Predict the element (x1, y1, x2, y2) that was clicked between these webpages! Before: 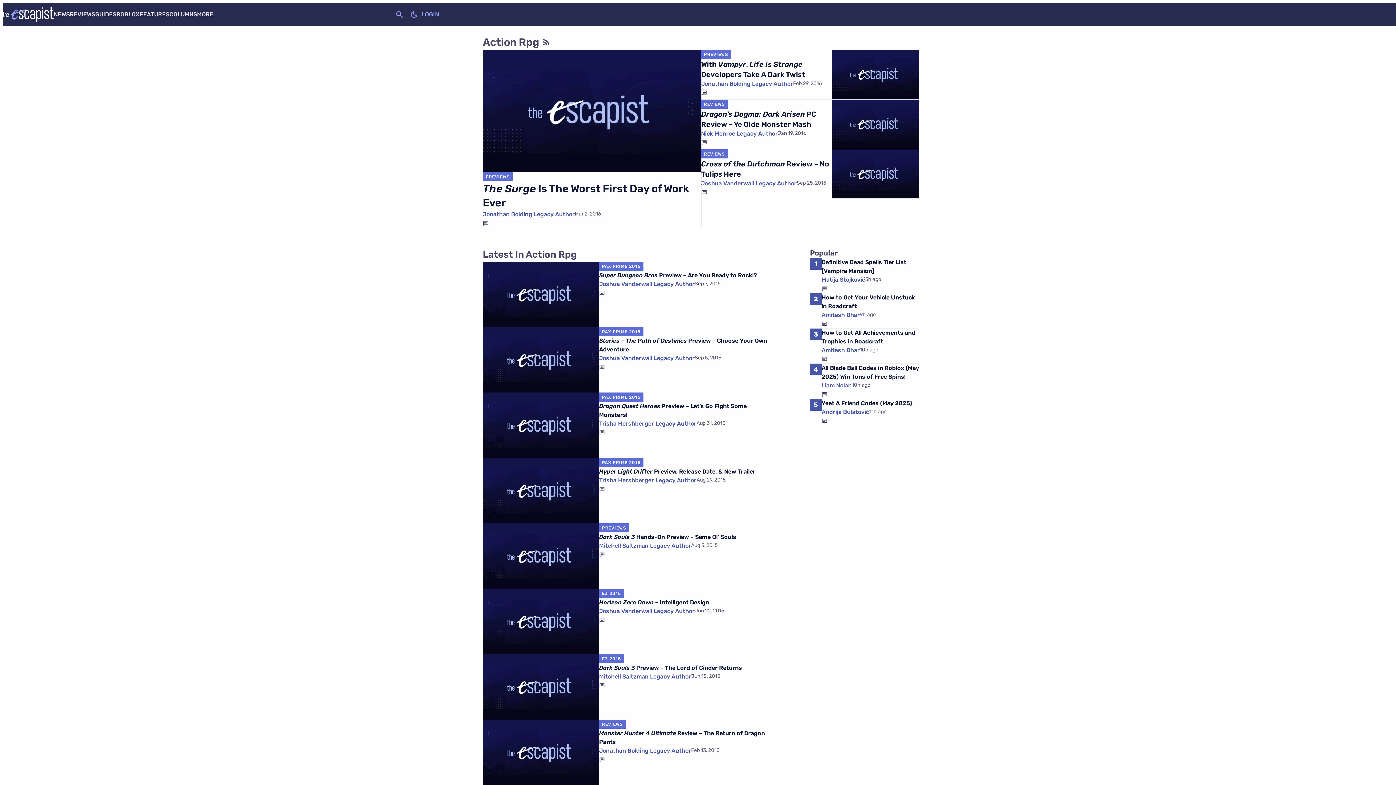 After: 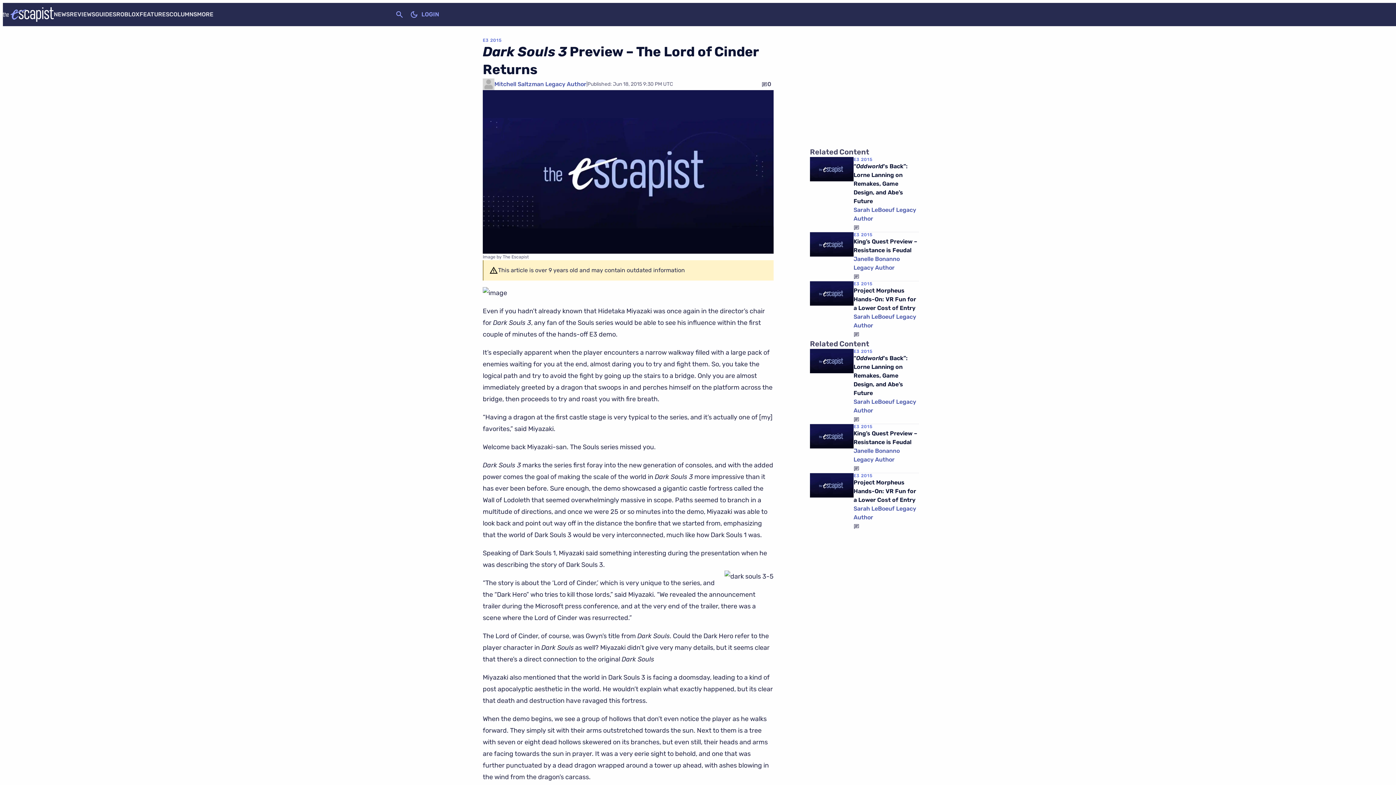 Action: bbox: (599, 664, 742, 671) label: Dark Souls 3 Preview – The Lord of Cinder Returns